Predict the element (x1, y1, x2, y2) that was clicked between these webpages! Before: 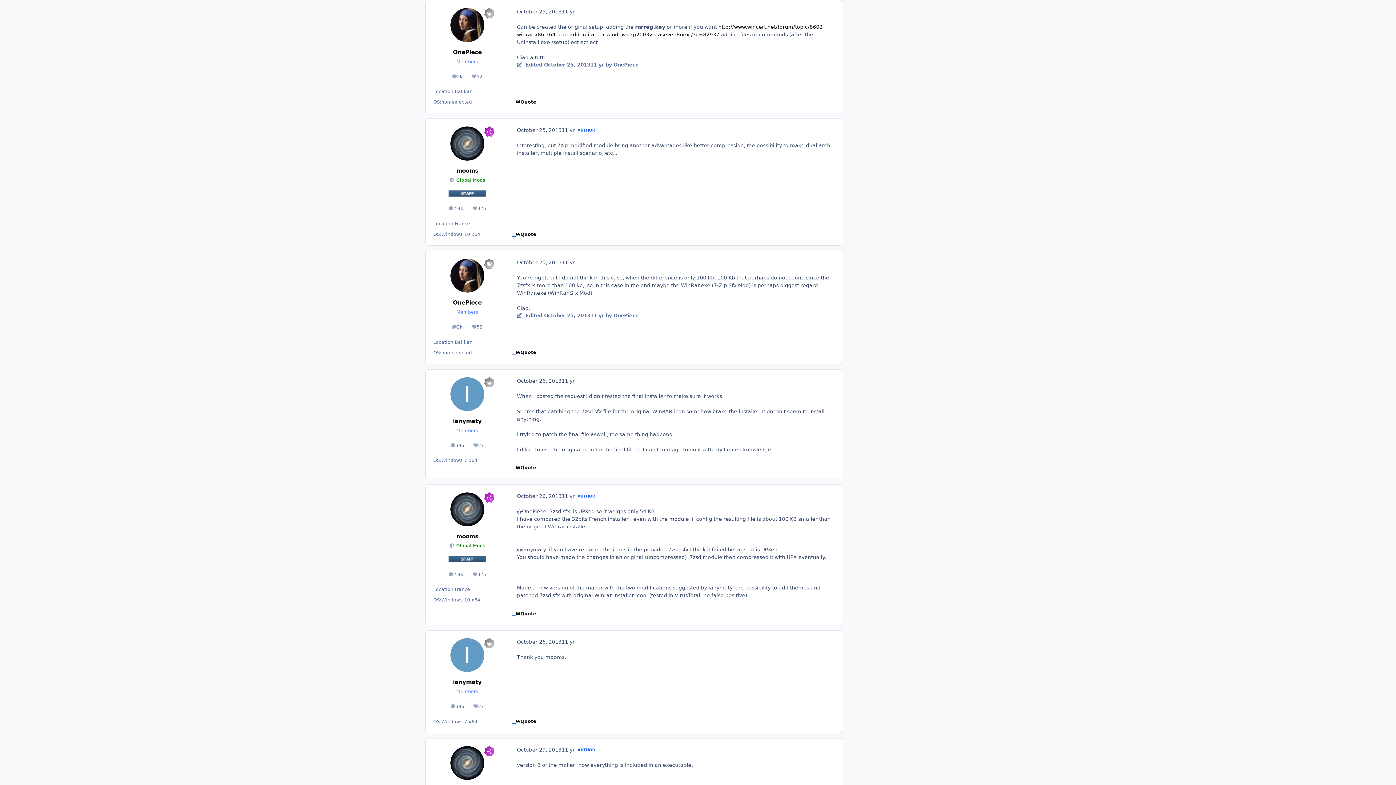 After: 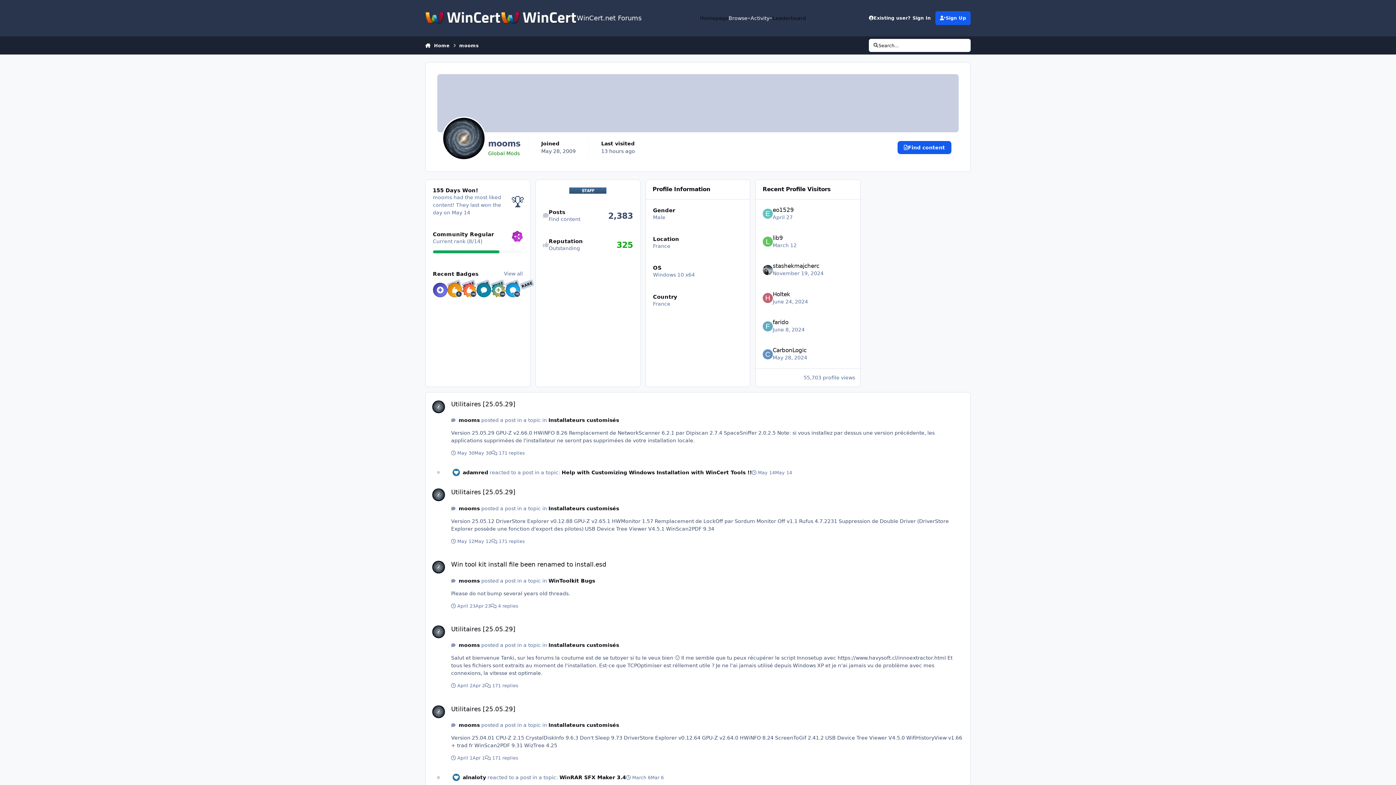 Action: bbox: (450, 746, 484, 780)